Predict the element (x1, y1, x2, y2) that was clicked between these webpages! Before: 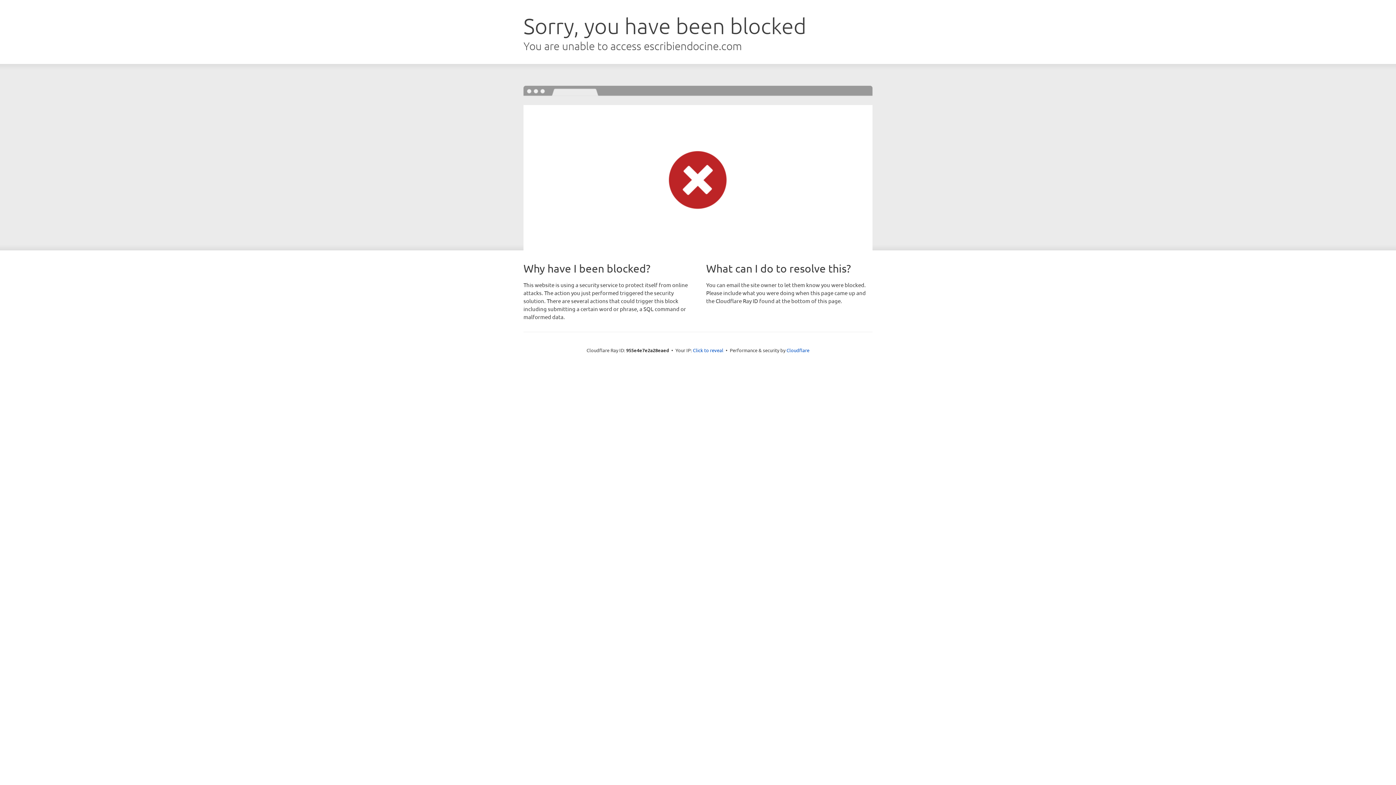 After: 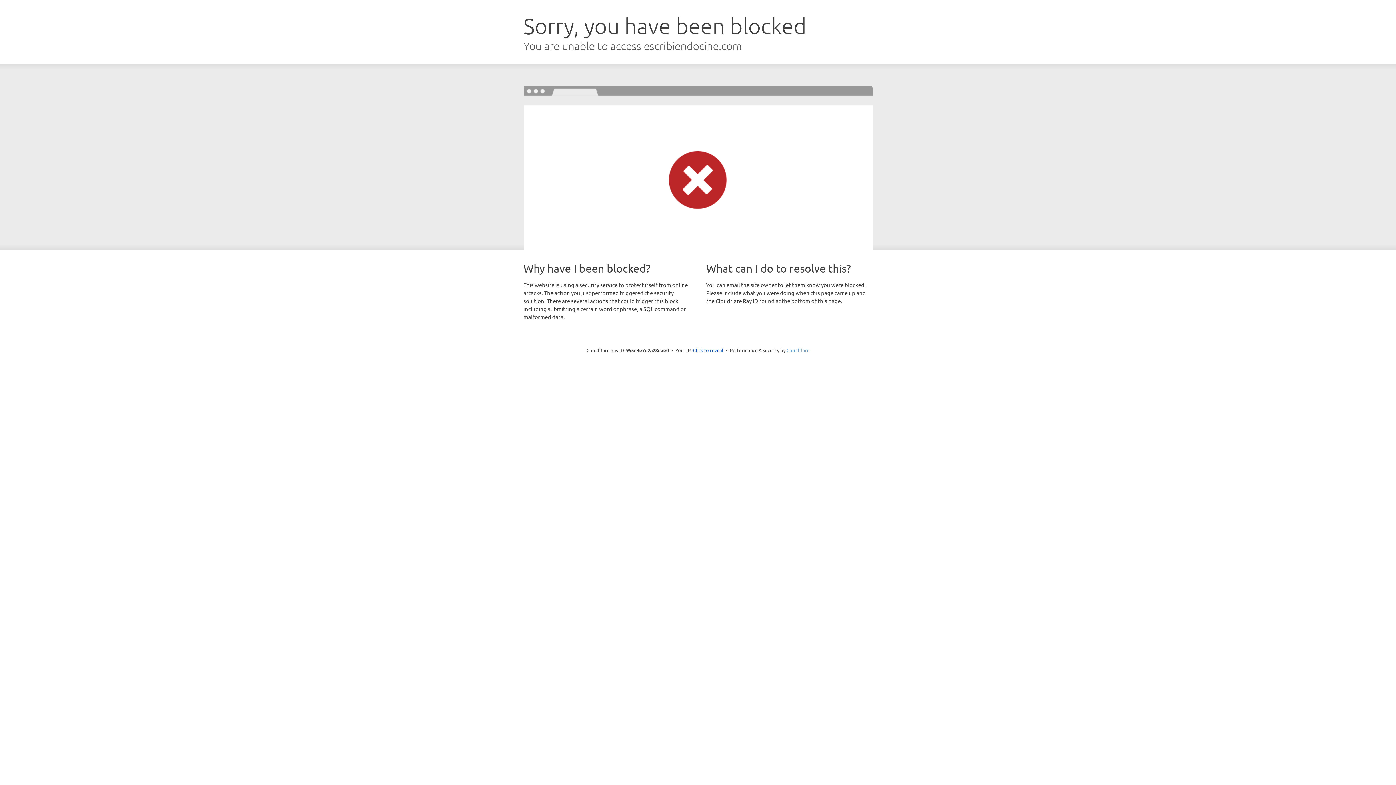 Action: bbox: (786, 347, 809, 353) label: Cloudflare